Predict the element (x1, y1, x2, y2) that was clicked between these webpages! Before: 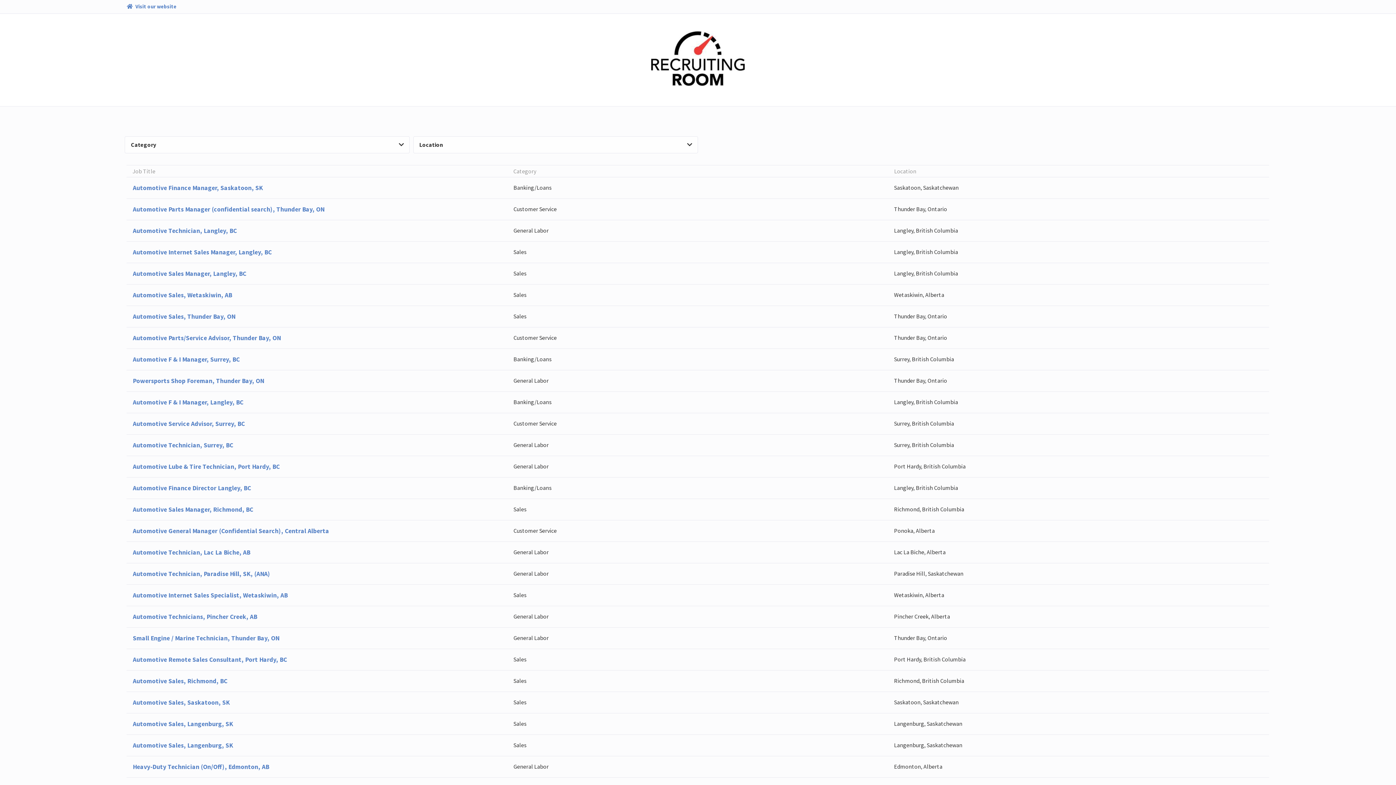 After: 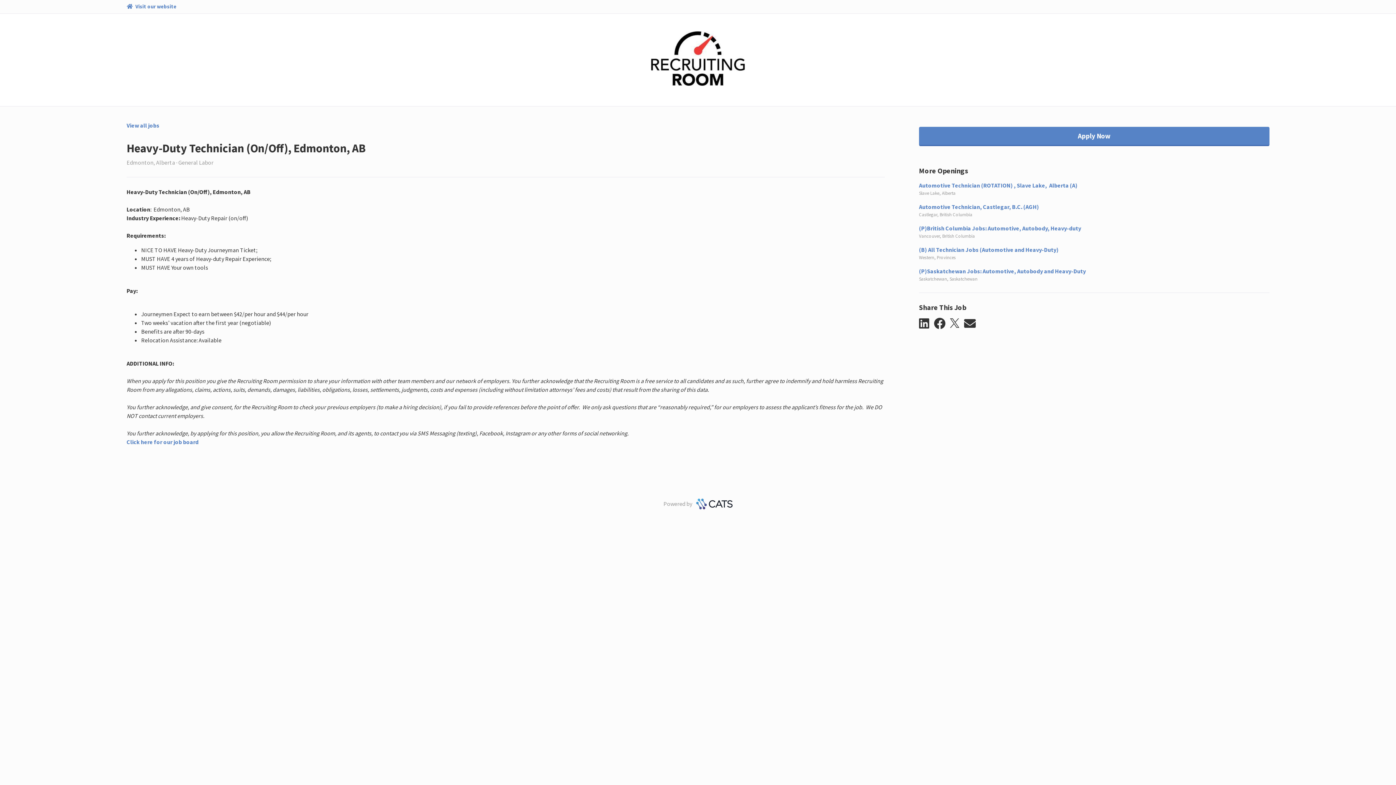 Action: label: Heavy-Duty Technician (On/Off), Edmonton, AB
General Labor
Edmonton, Alberta bbox: (126, 756, 1269, 777)